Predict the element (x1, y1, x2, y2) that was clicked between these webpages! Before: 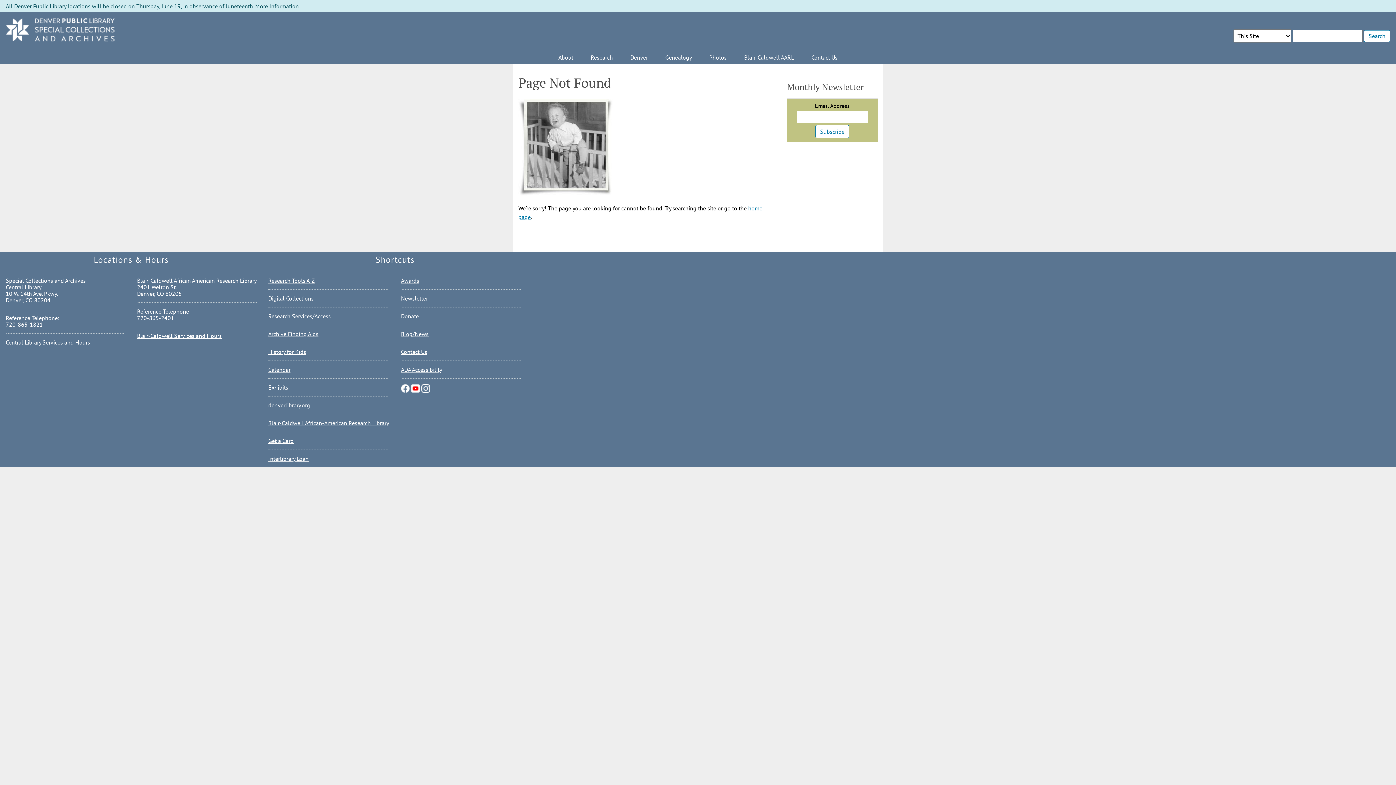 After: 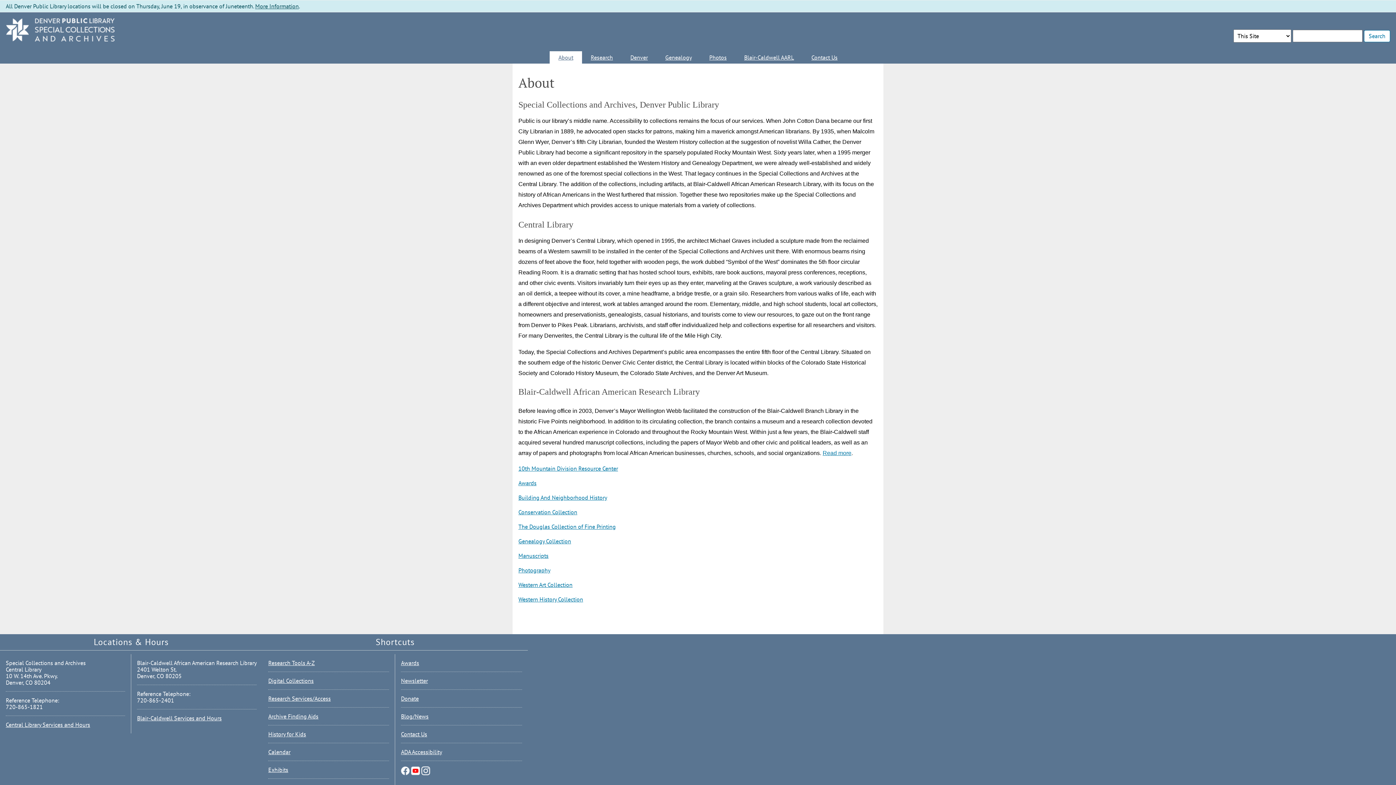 Action: bbox: (549, 51, 582, 63) label: About